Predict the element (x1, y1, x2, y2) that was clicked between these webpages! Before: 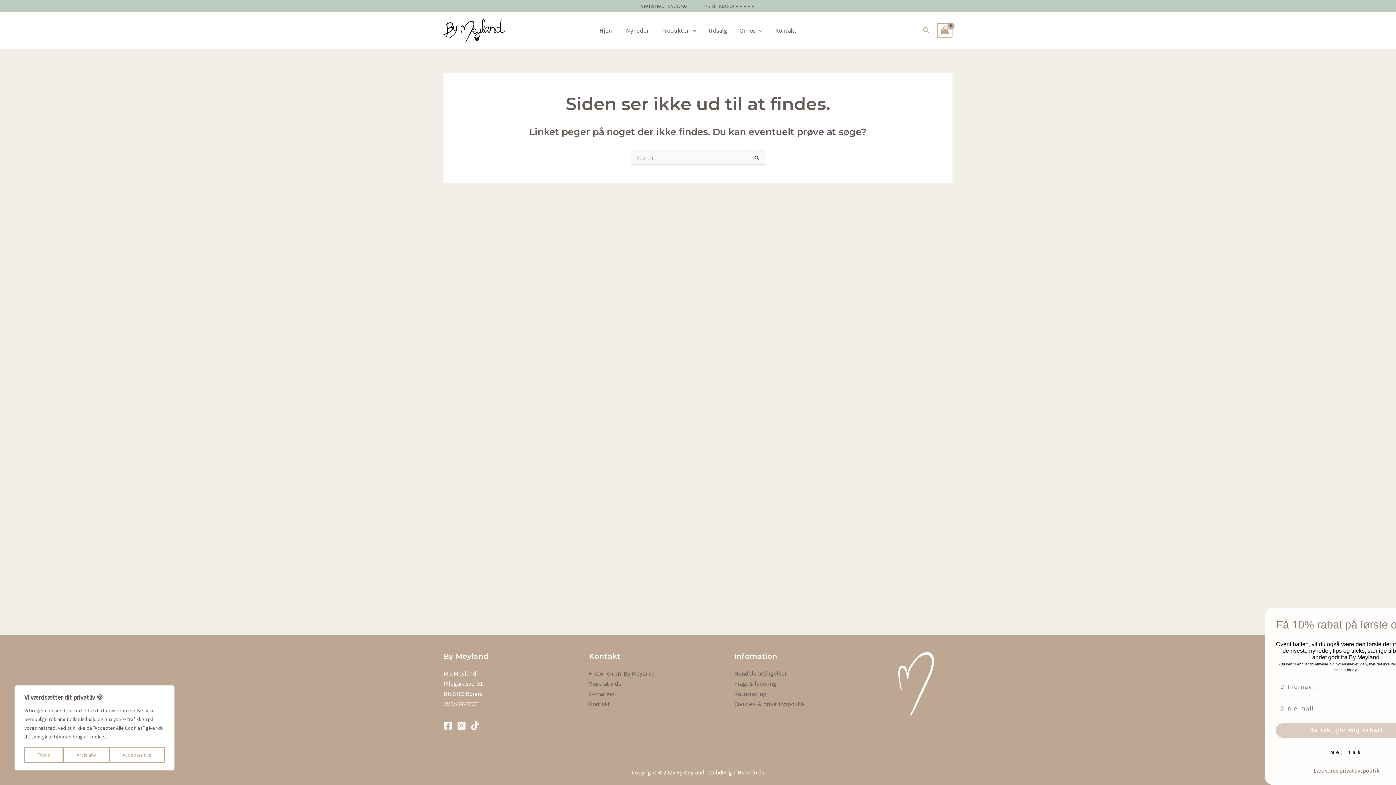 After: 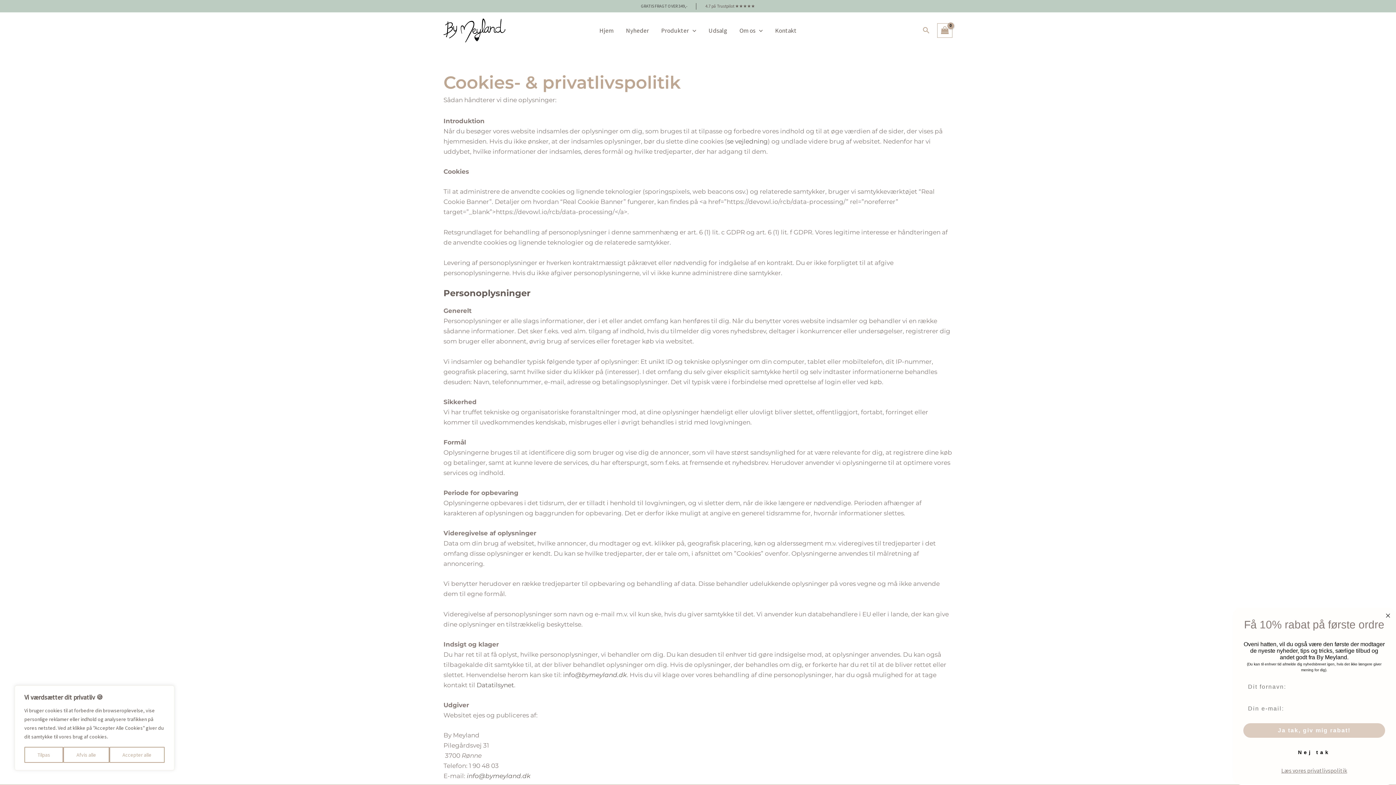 Action: label: Cookies- & privatlivspolitik bbox: (734, 700, 805, 708)